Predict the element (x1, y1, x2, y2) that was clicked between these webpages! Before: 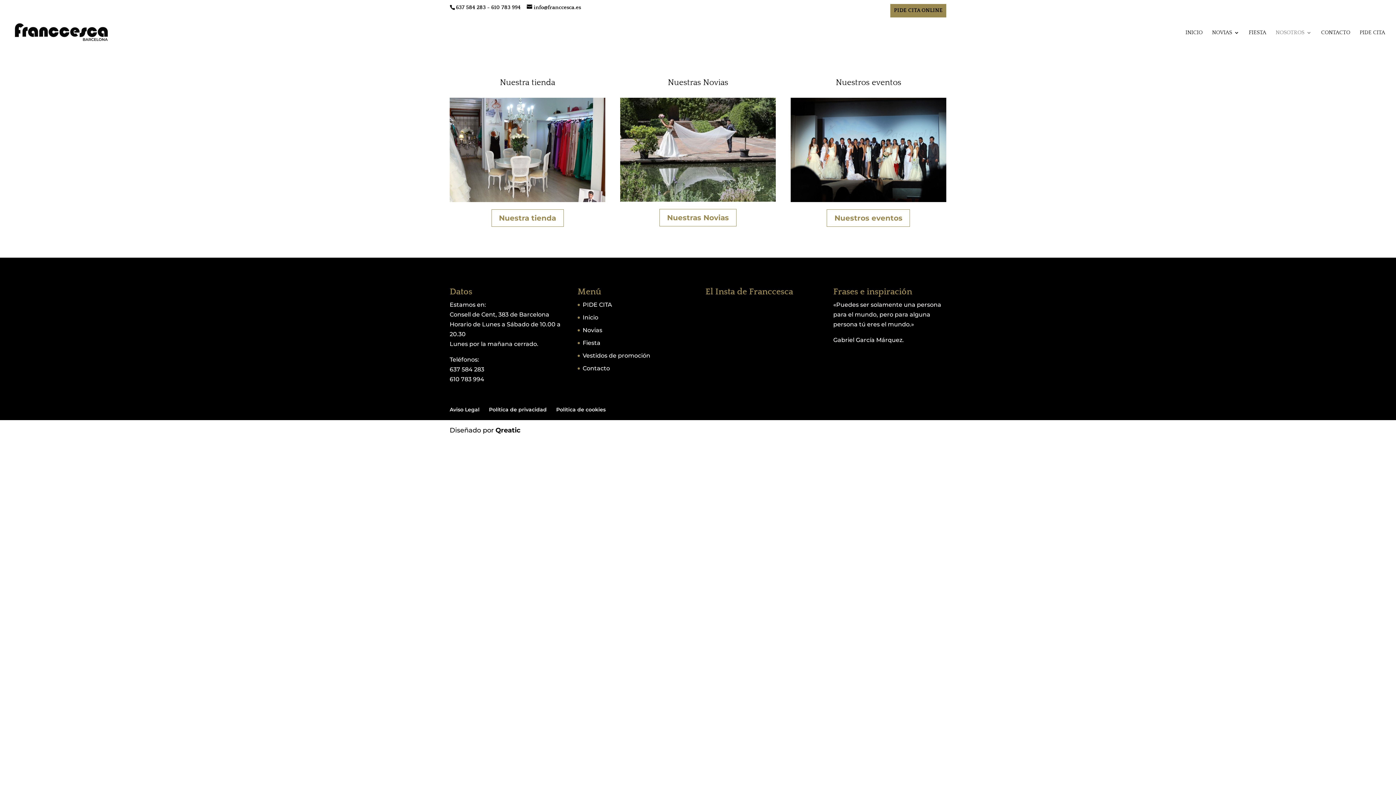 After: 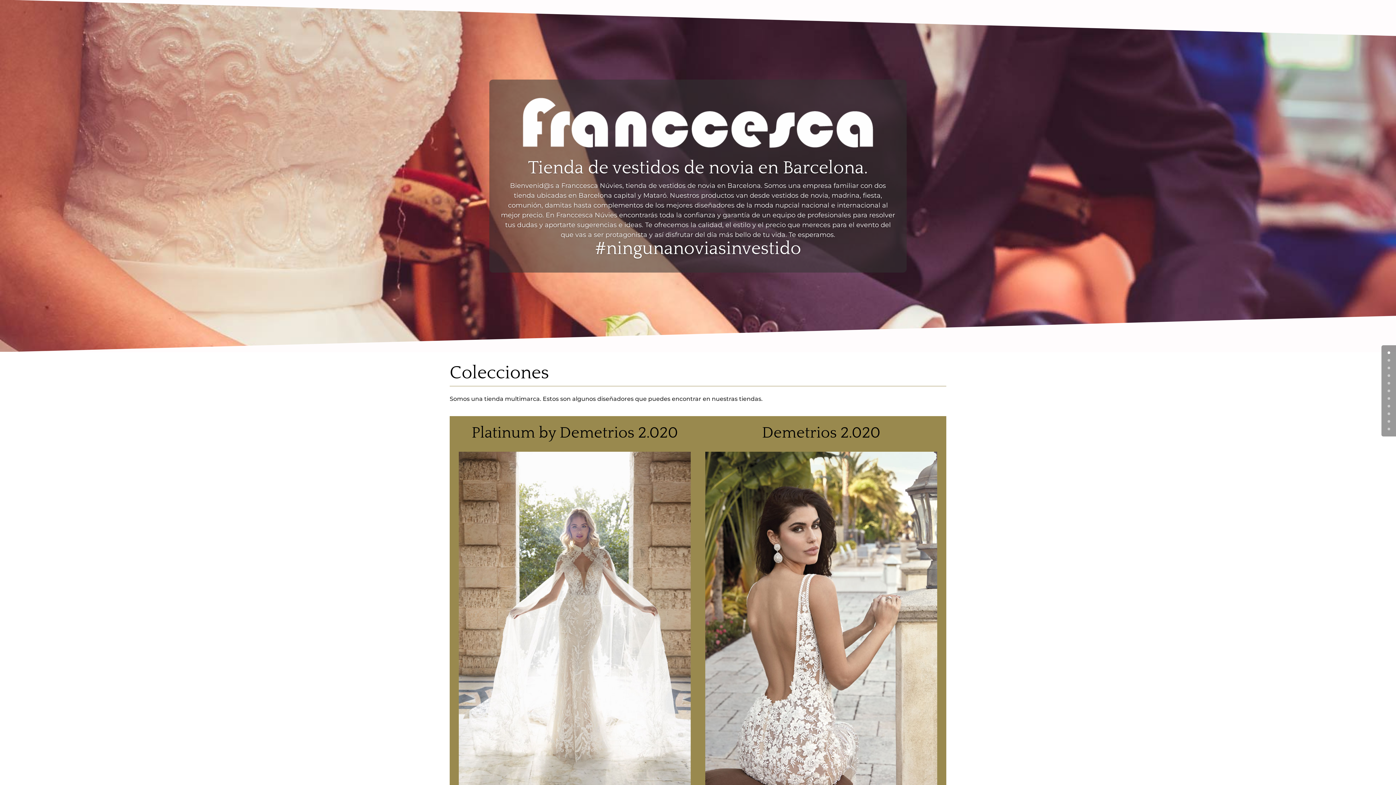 Action: bbox: (1185, 30, 1202, 47) label: INICIO